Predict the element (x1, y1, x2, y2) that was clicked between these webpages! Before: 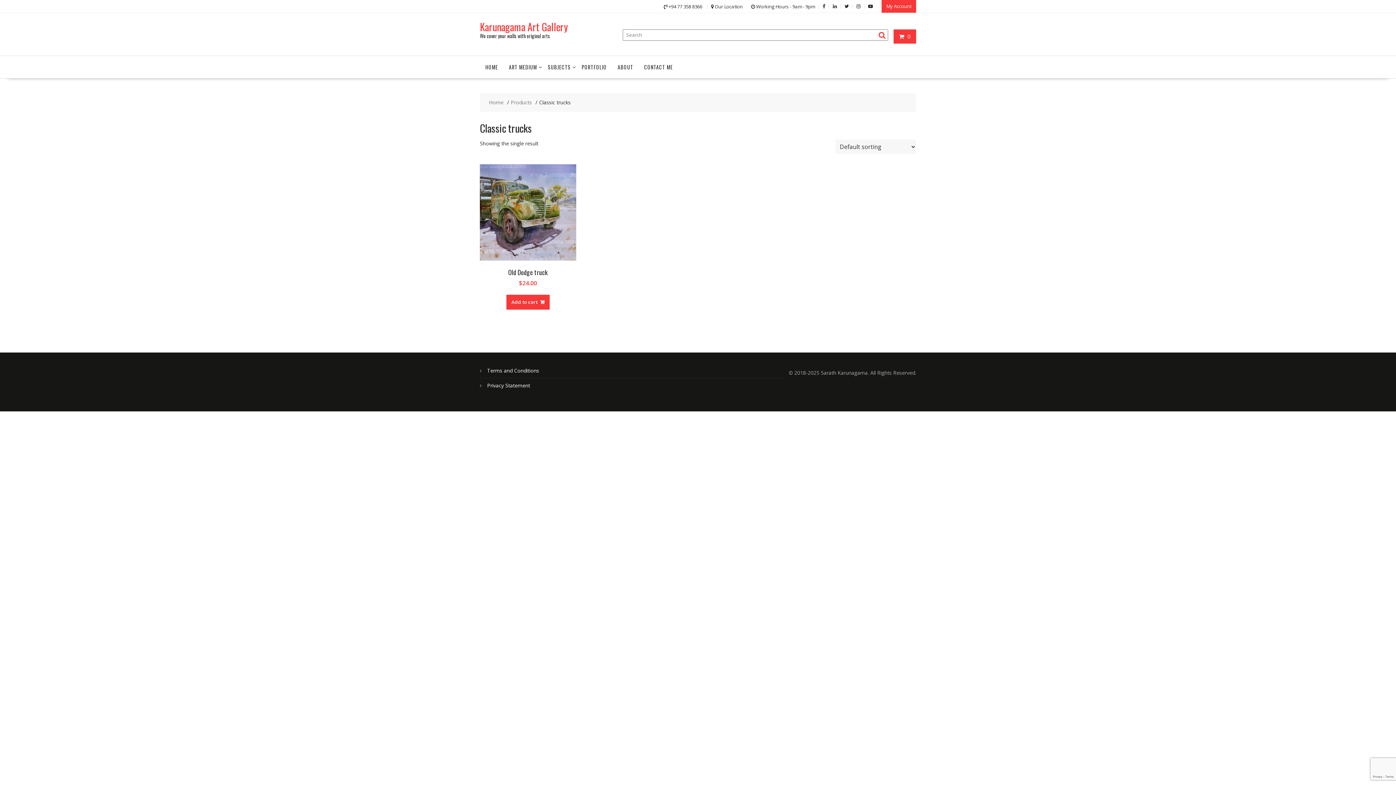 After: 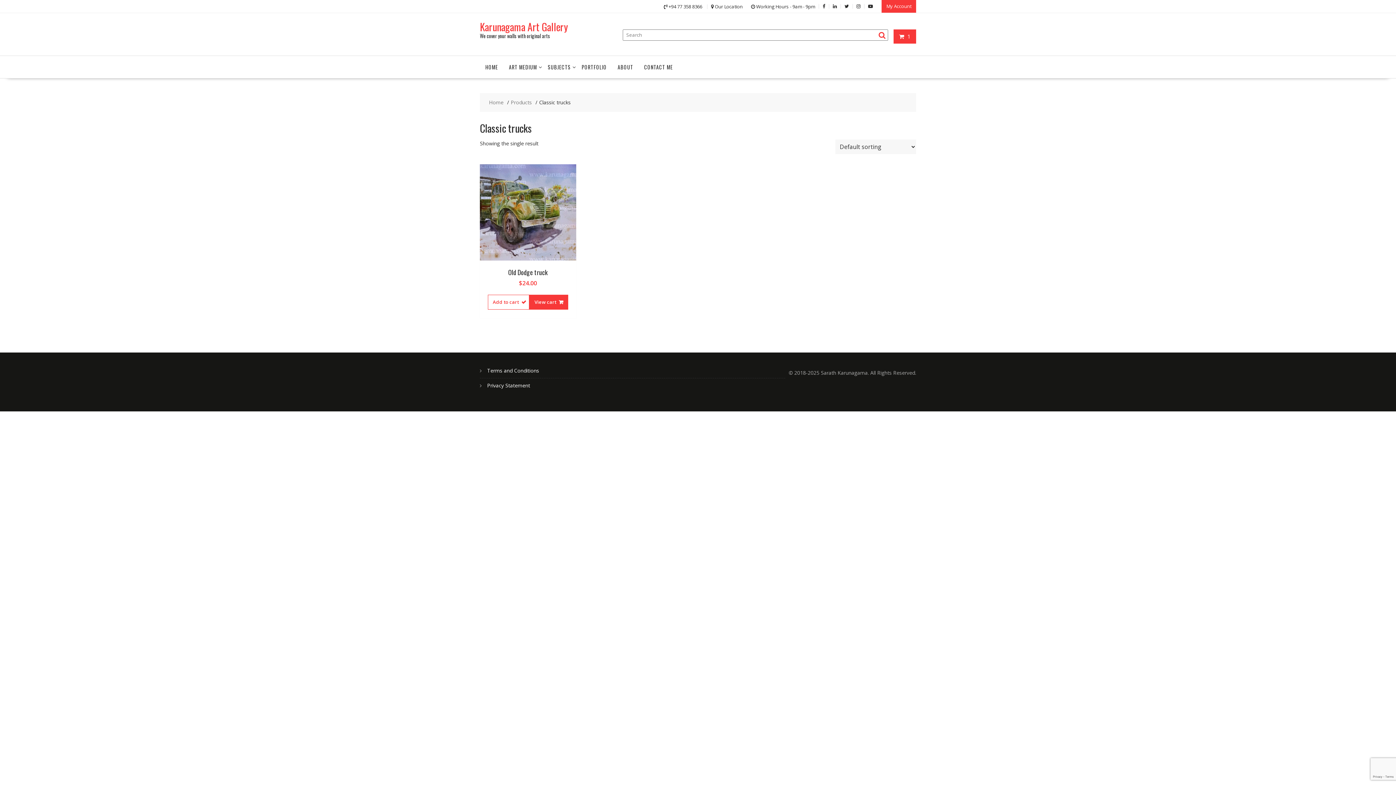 Action: bbox: (506, 294, 549, 309) label: Add “Old Dodge truck” to your cart